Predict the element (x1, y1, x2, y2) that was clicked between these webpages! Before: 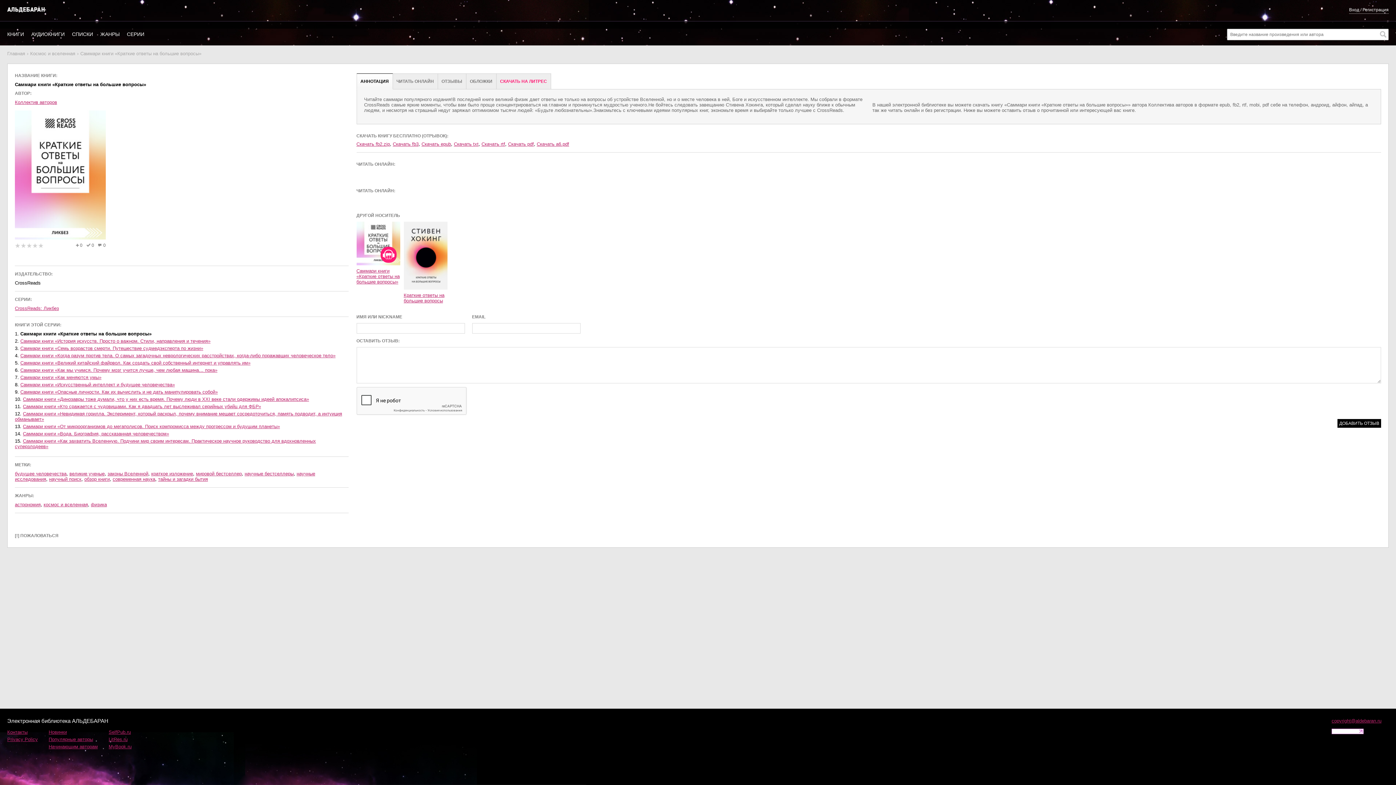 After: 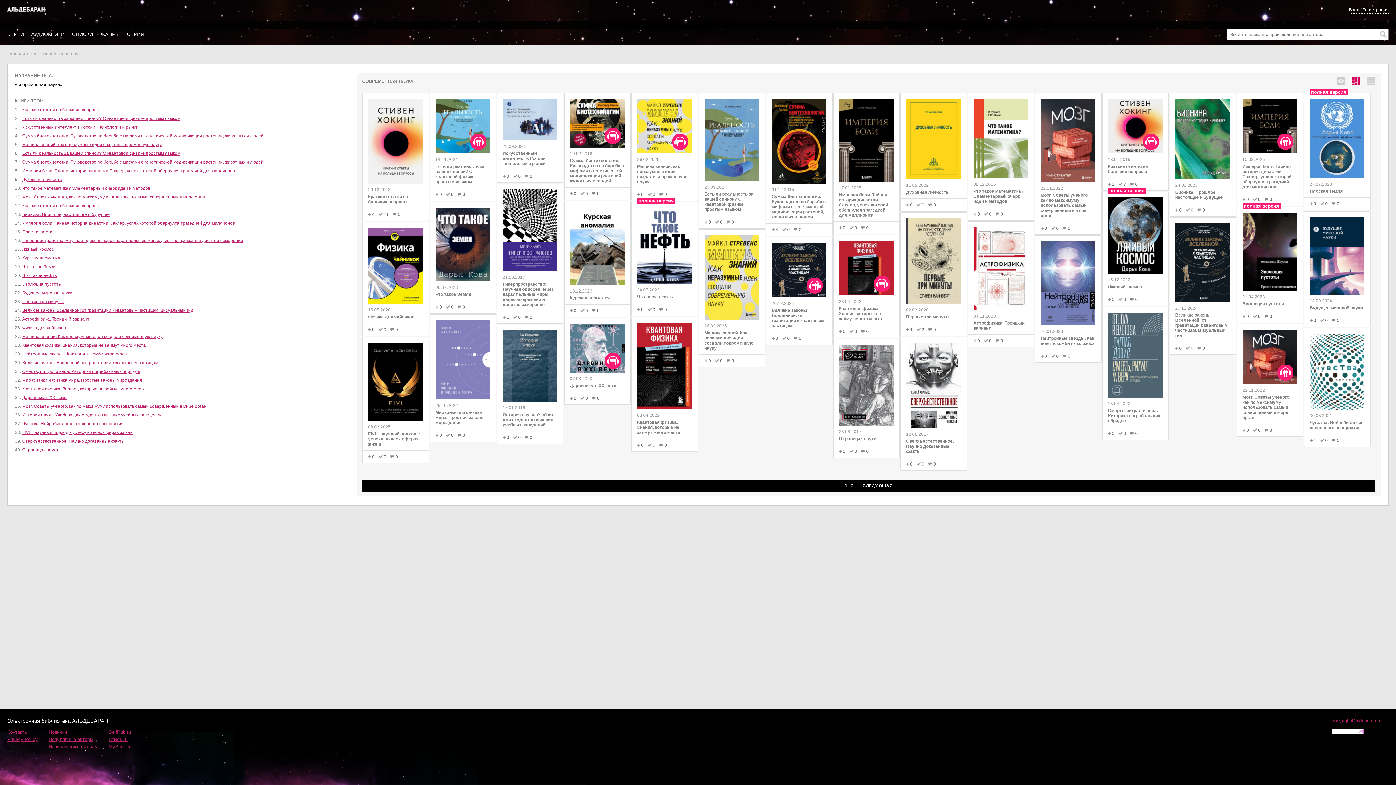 Action: label: современная наука bbox: (112, 476, 155, 482)